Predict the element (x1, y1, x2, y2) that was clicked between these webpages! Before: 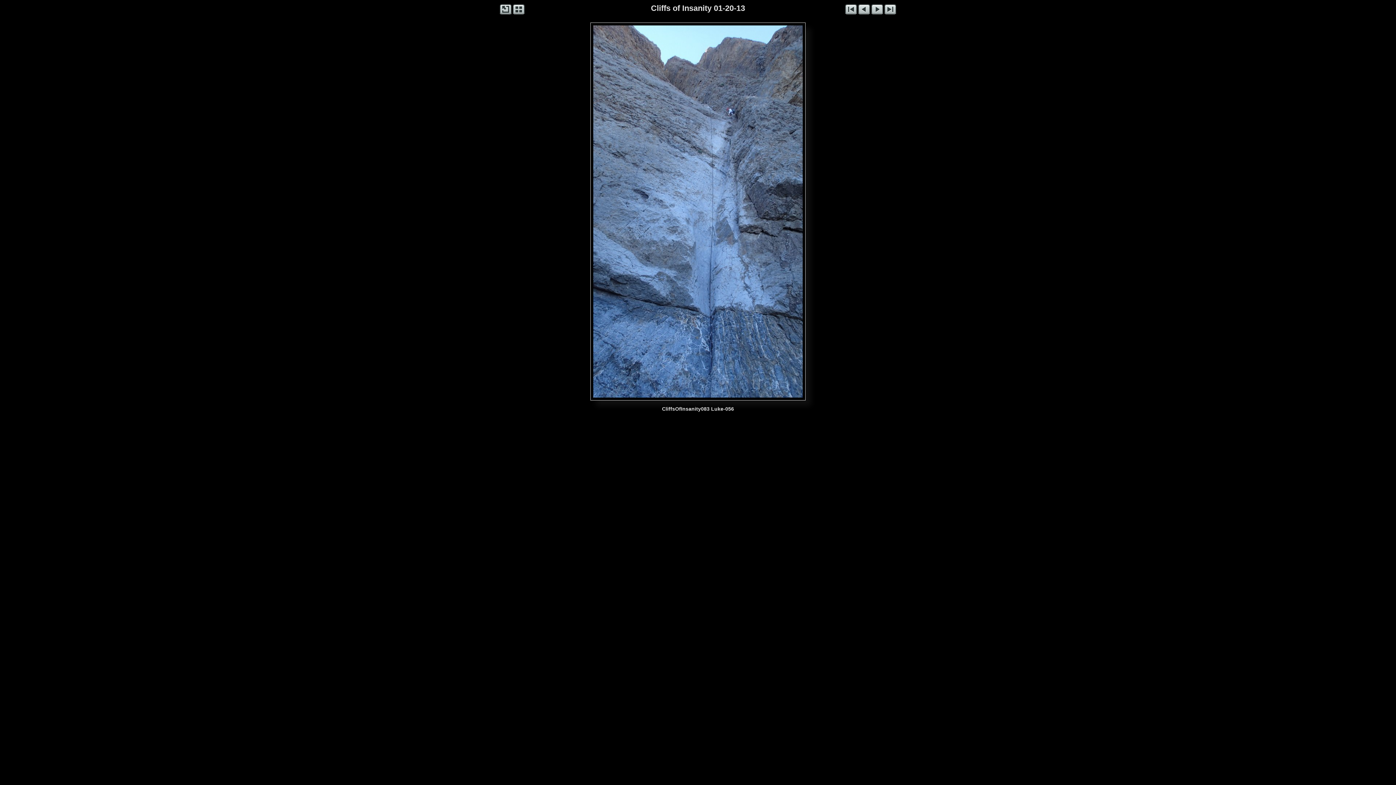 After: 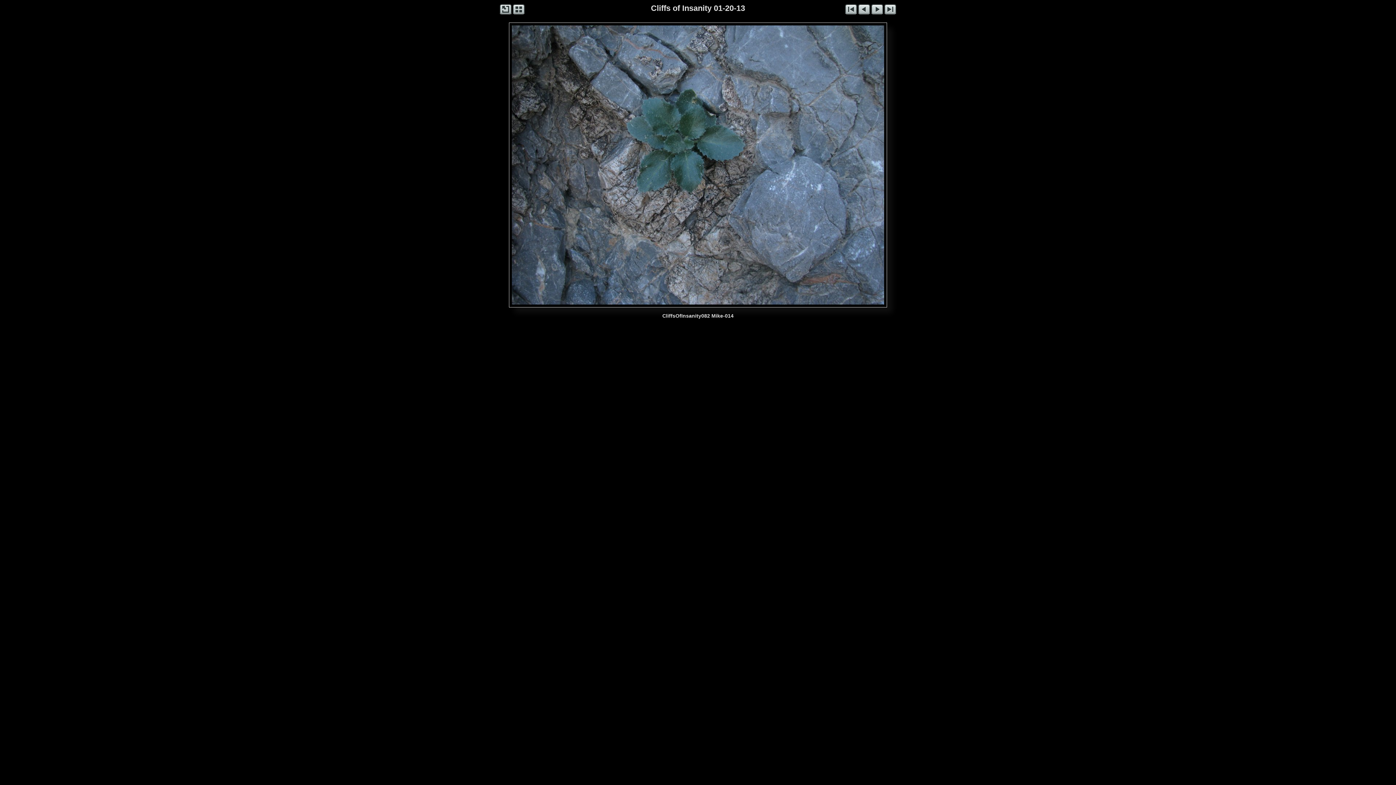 Action: bbox: (593, 25, 677, 397)